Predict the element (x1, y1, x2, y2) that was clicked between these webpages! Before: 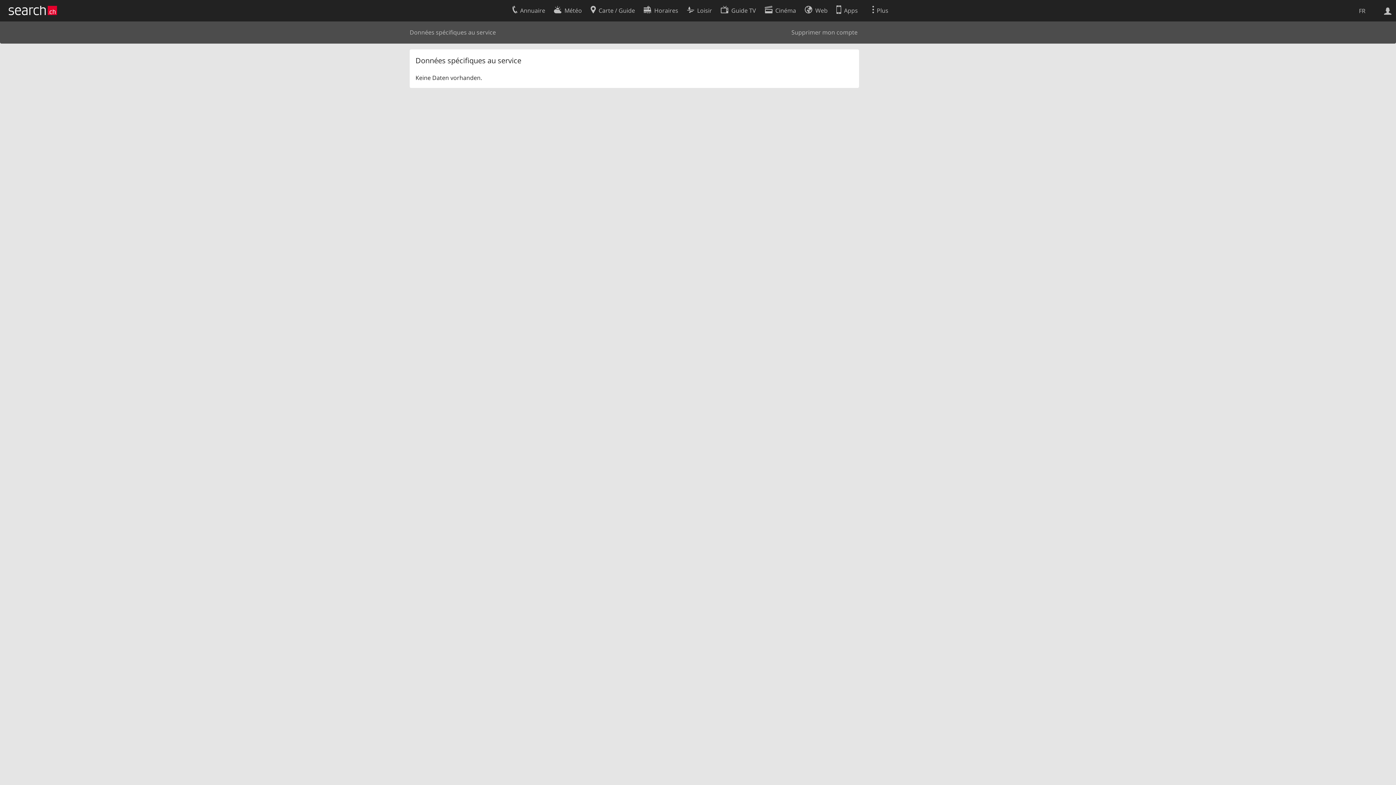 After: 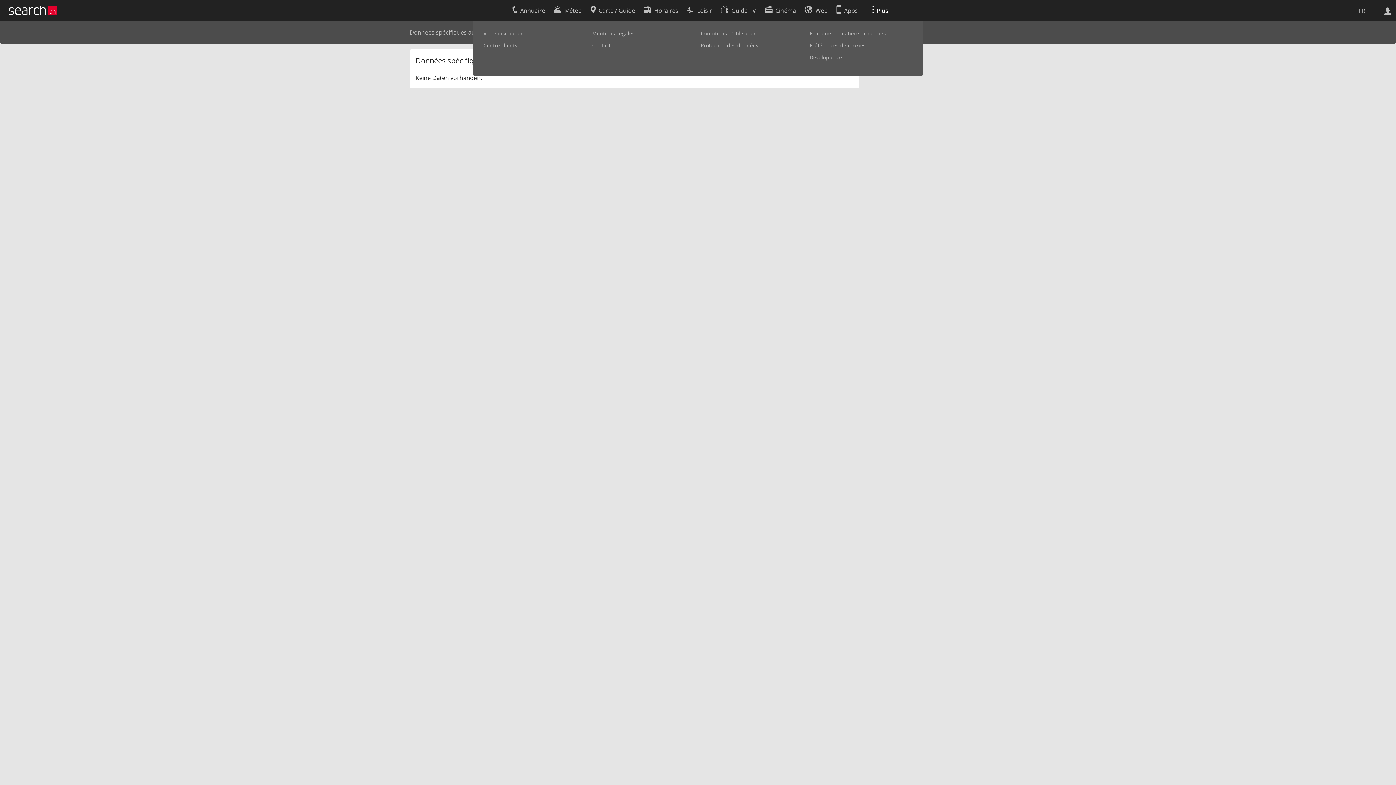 Action: label: Plus bbox: (872, 2, 900, 16)